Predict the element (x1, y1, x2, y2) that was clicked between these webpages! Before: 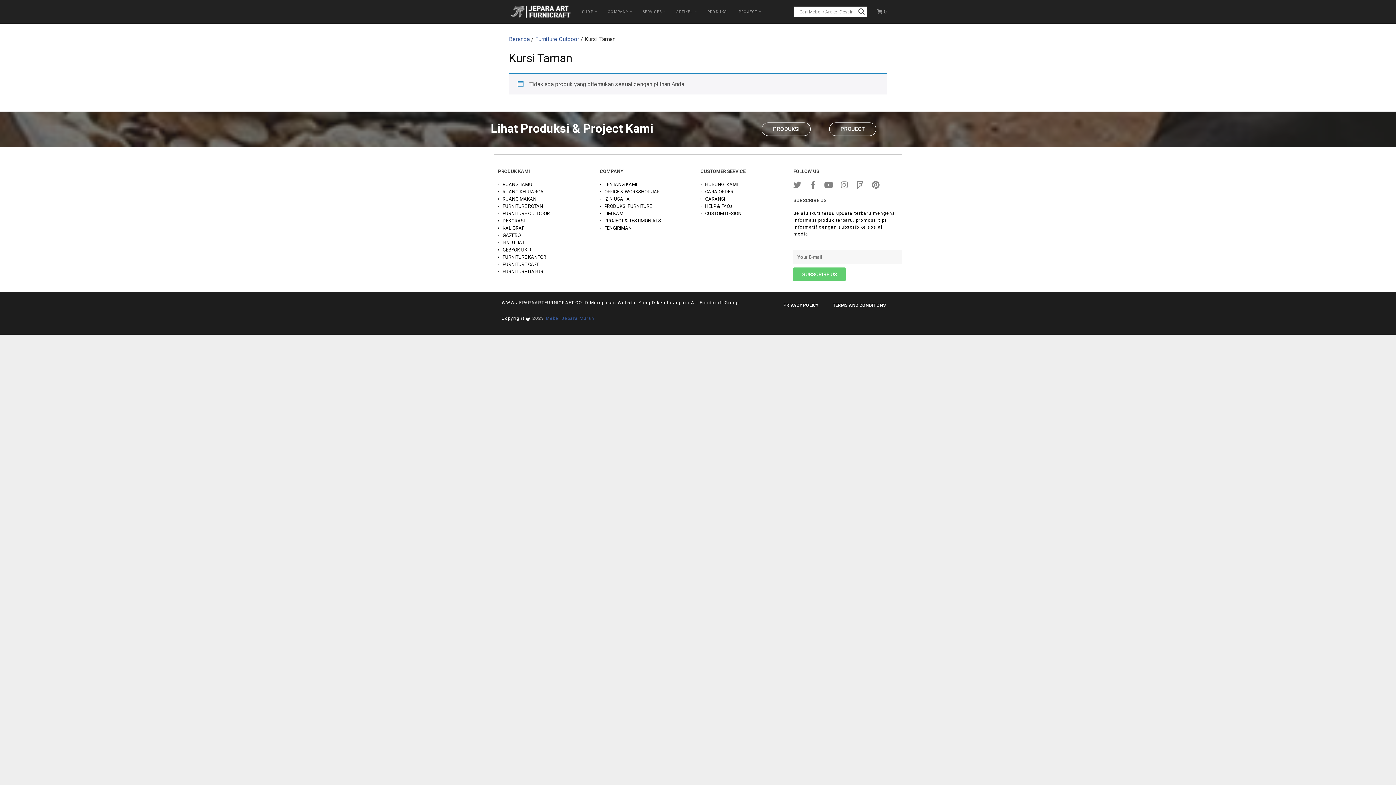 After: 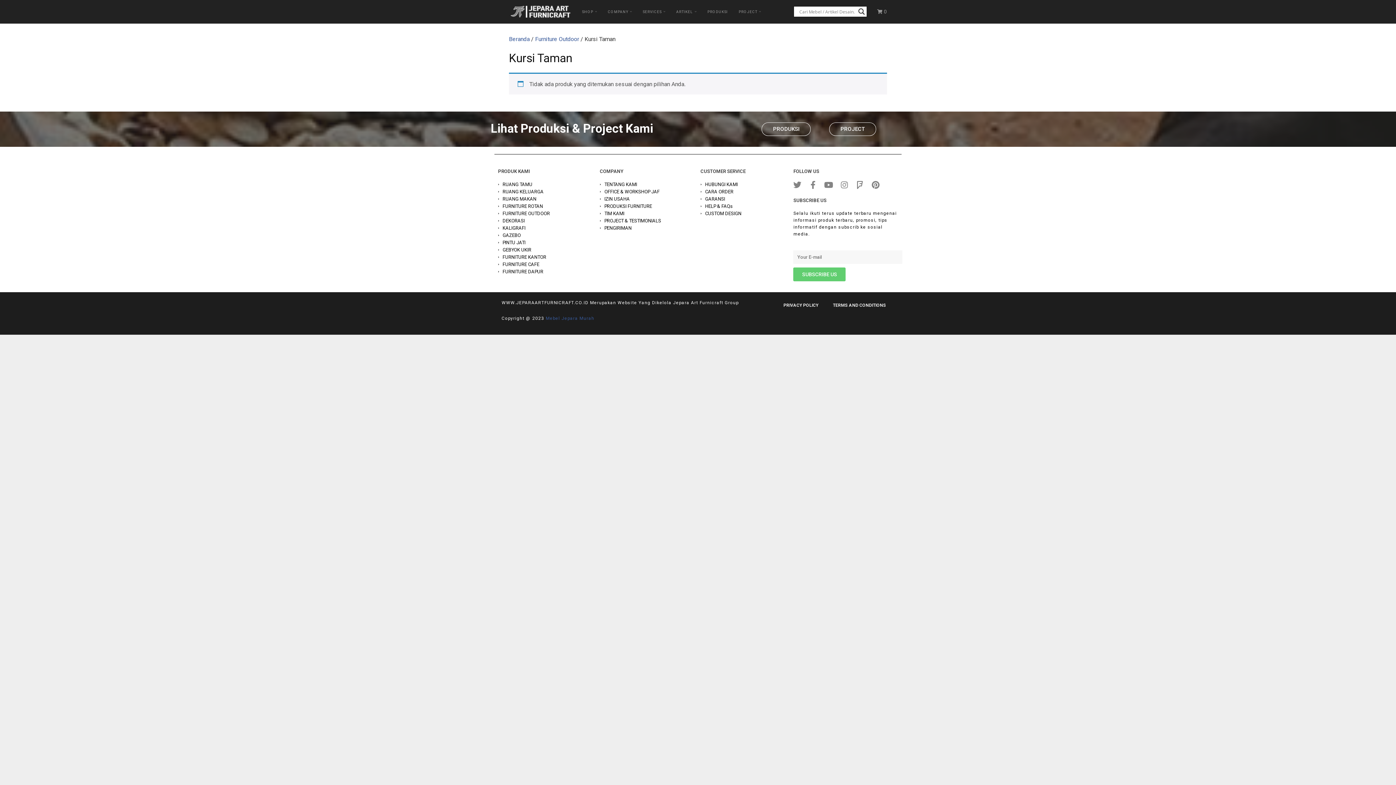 Action: label: CUSTOM DESIGN bbox: (700, 210, 786, 217)